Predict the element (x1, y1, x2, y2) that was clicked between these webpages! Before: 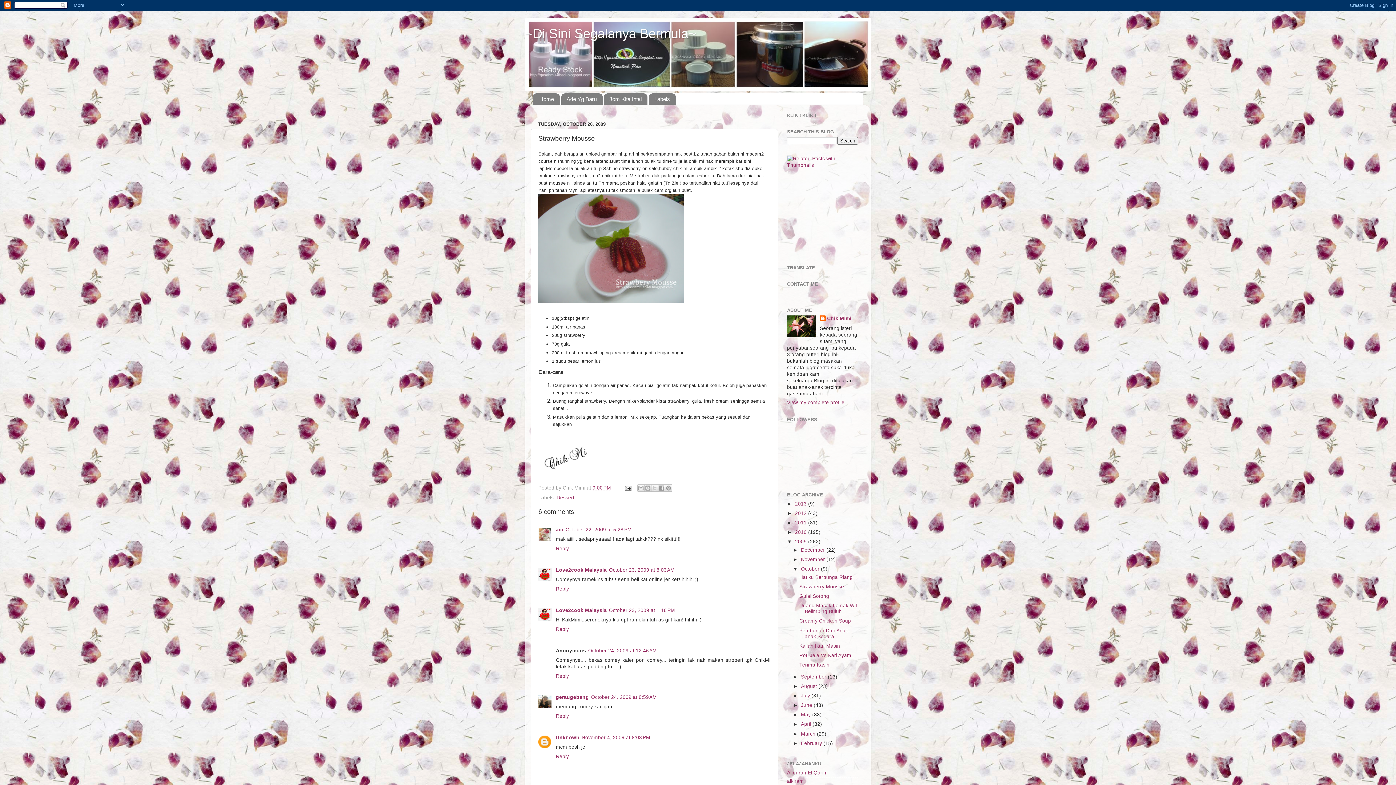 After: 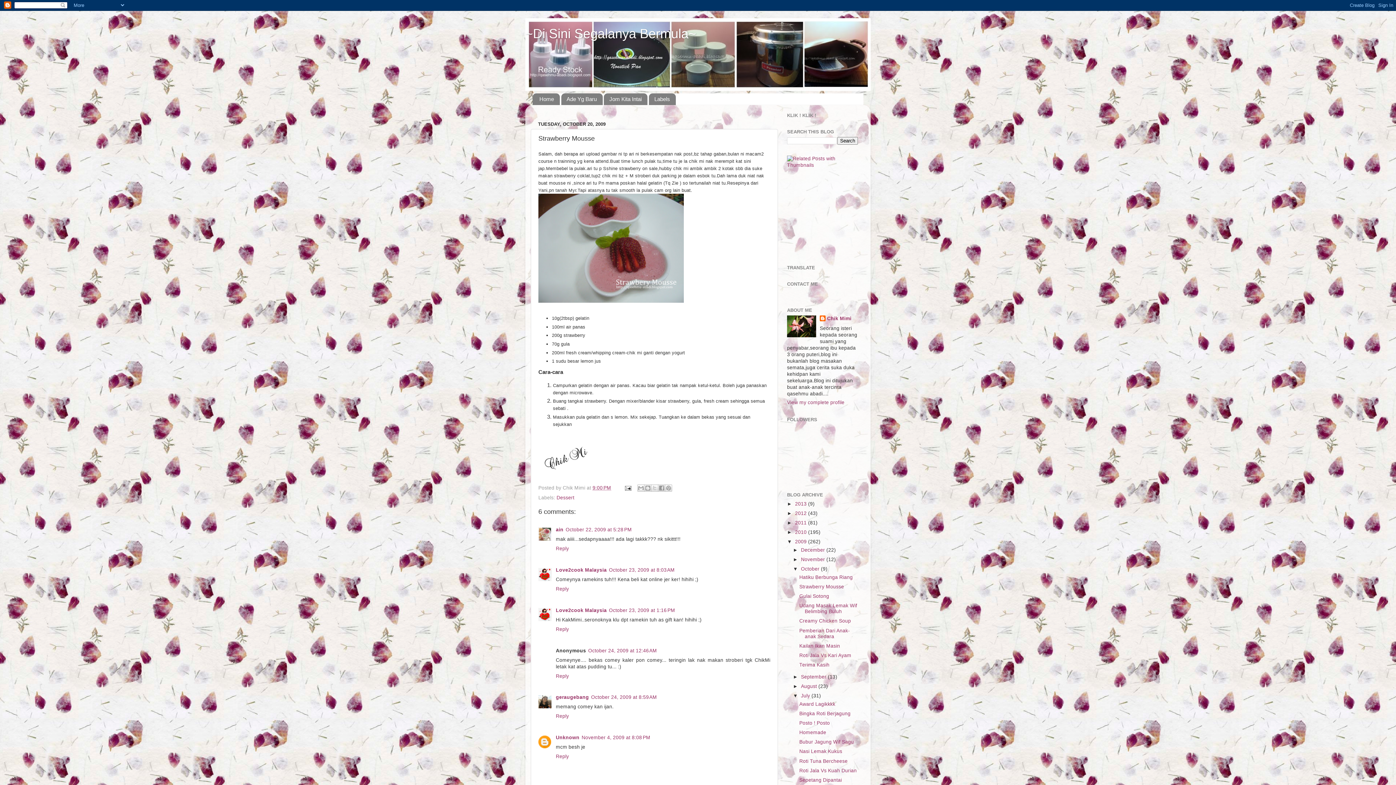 Action: bbox: (793, 693, 801, 698) label: ►  